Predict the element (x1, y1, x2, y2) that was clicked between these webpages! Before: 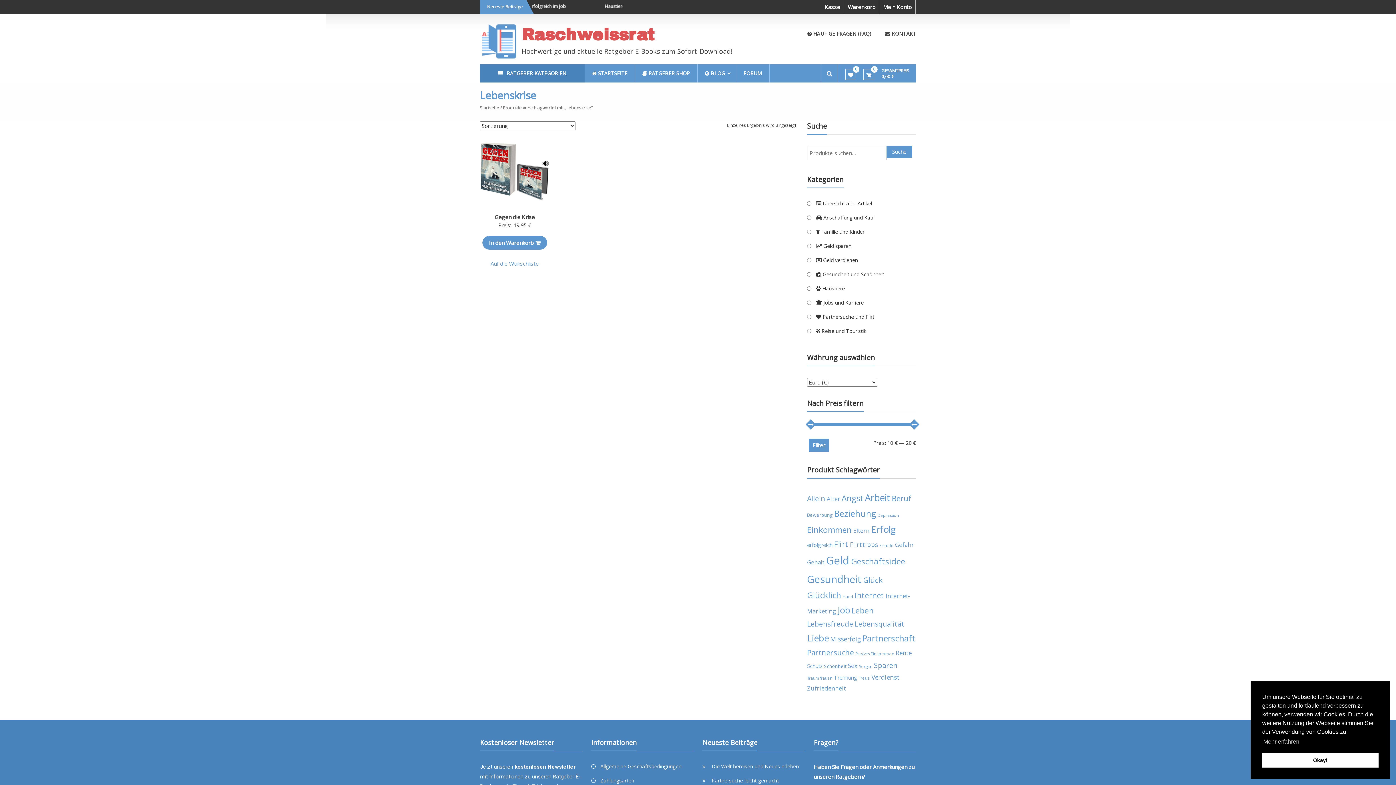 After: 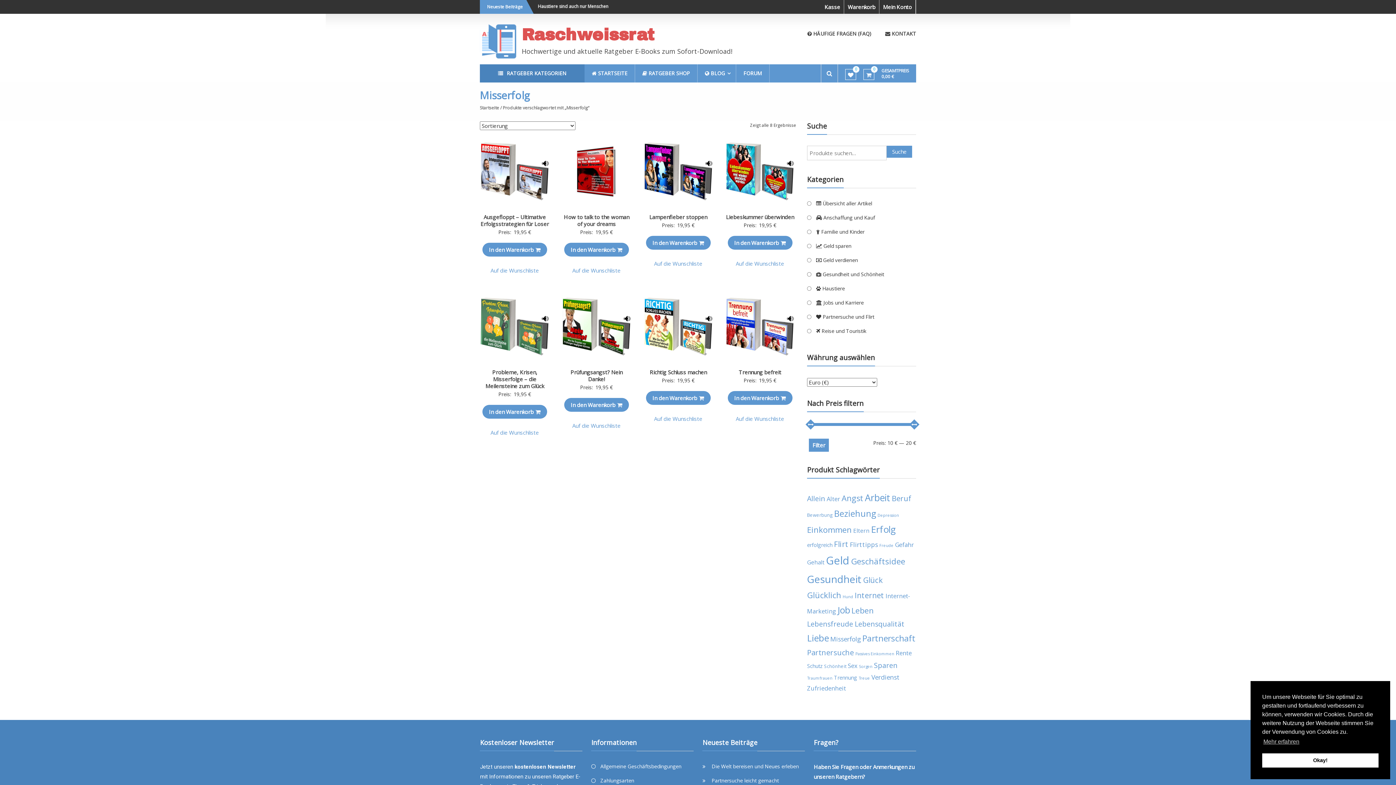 Action: label: Misserfolg (8 Produkte) bbox: (830, 634, 861, 643)